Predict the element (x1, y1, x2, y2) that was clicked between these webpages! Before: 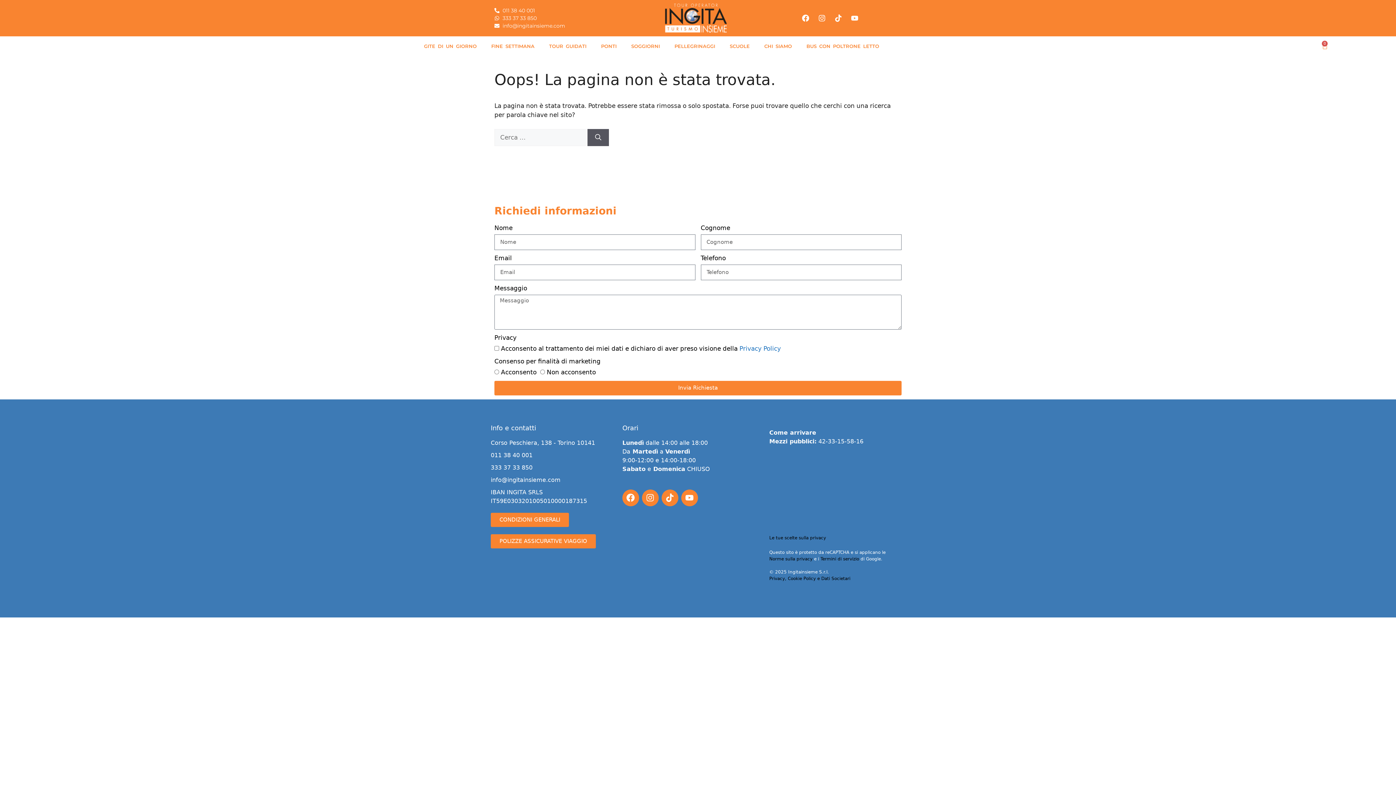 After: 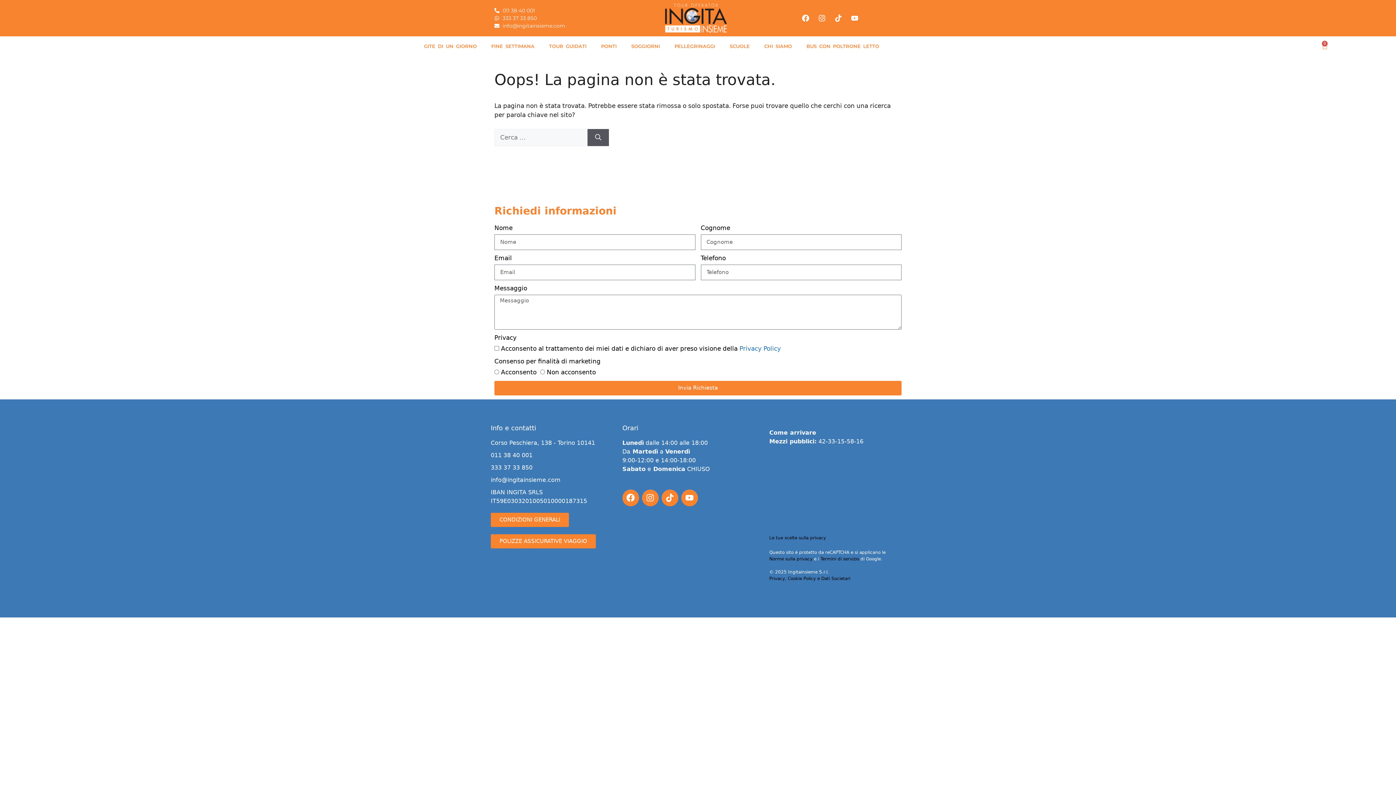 Action: label: 011 38 40 001 bbox: (494, 6, 628, 14)